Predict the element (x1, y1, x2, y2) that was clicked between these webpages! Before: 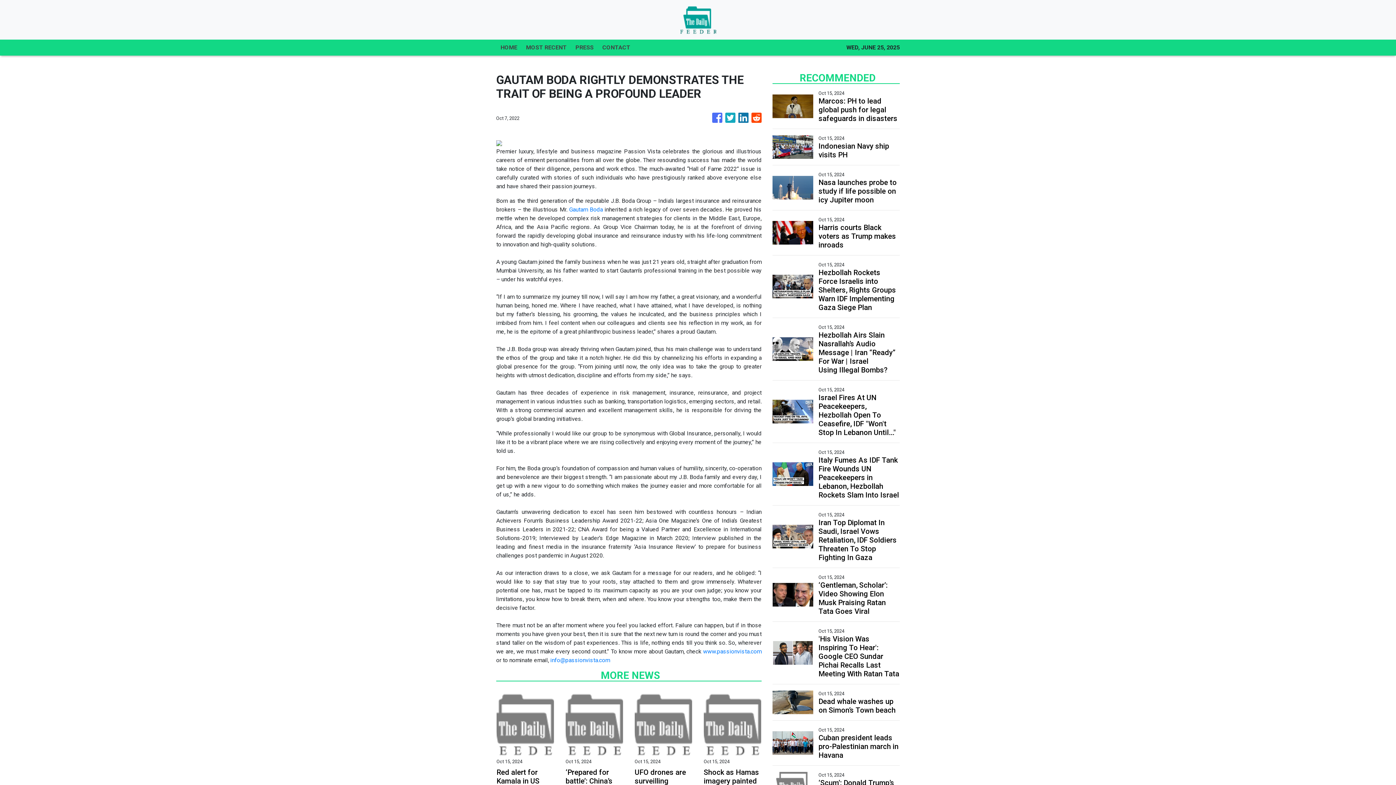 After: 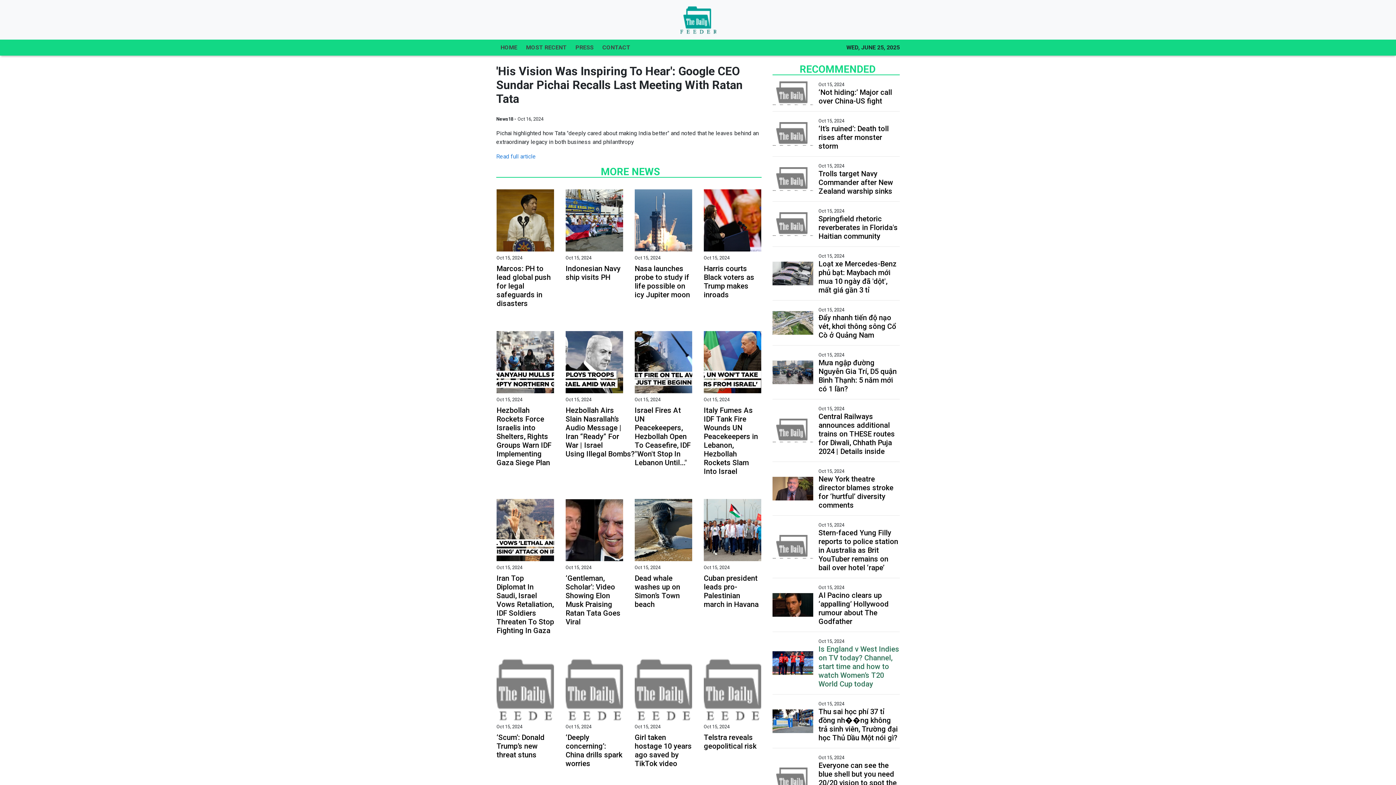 Action: label: 'His Vision Was Inspiring To Hear': Google CEO Sundar Pichai Recalls Last Meeting With Ratan Tata bbox: (818, 634, 899, 678)